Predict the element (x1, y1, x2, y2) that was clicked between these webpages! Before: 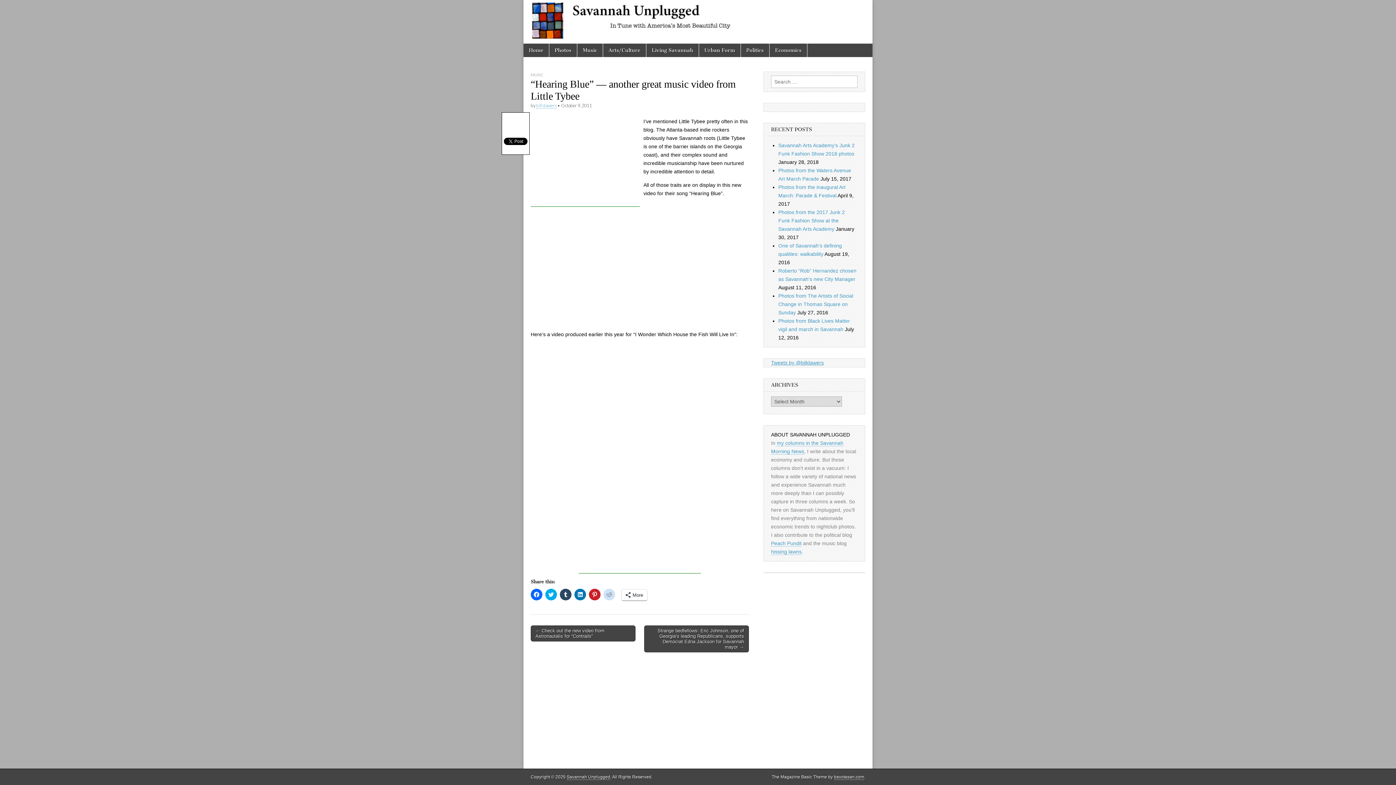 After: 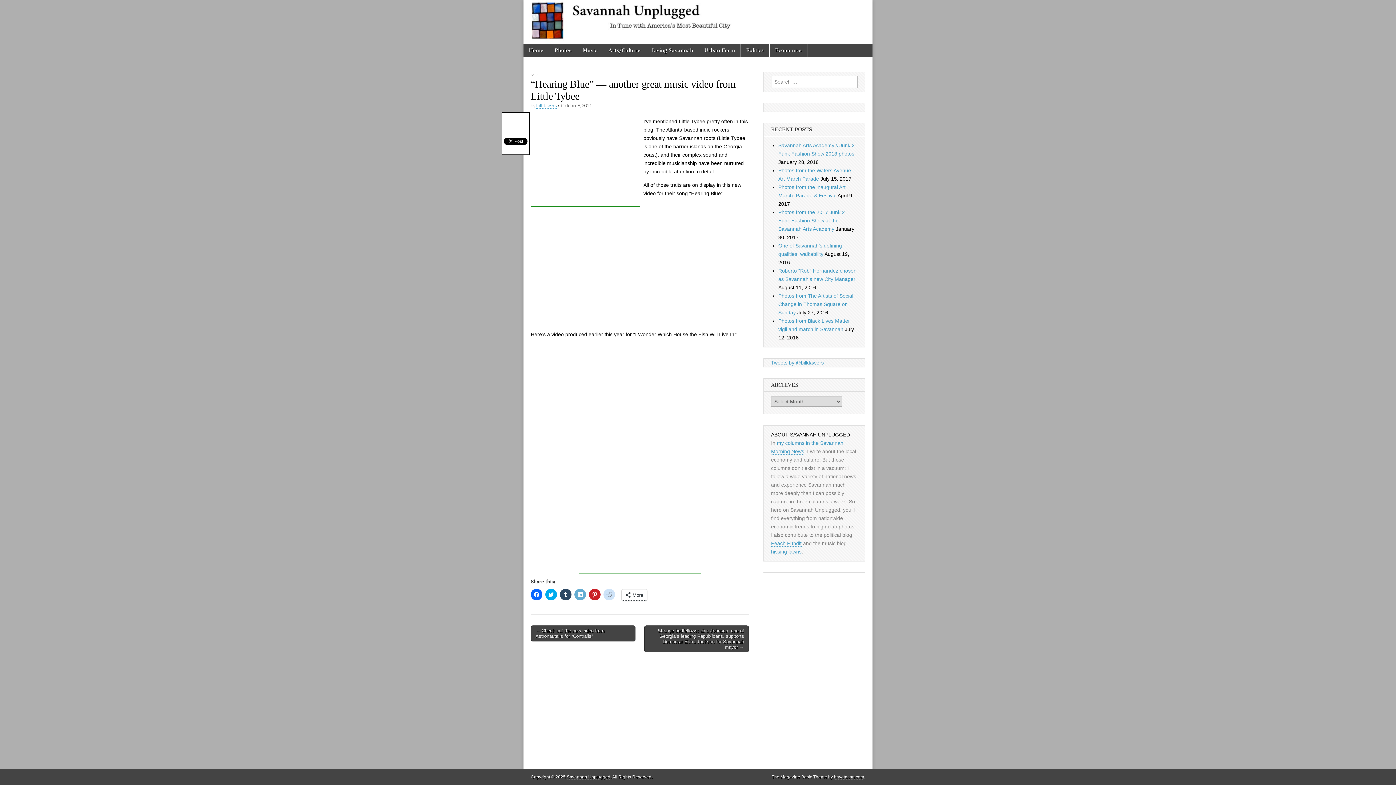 Action: label: Click to share on LinkedIn (Opens in new window) bbox: (574, 589, 586, 600)